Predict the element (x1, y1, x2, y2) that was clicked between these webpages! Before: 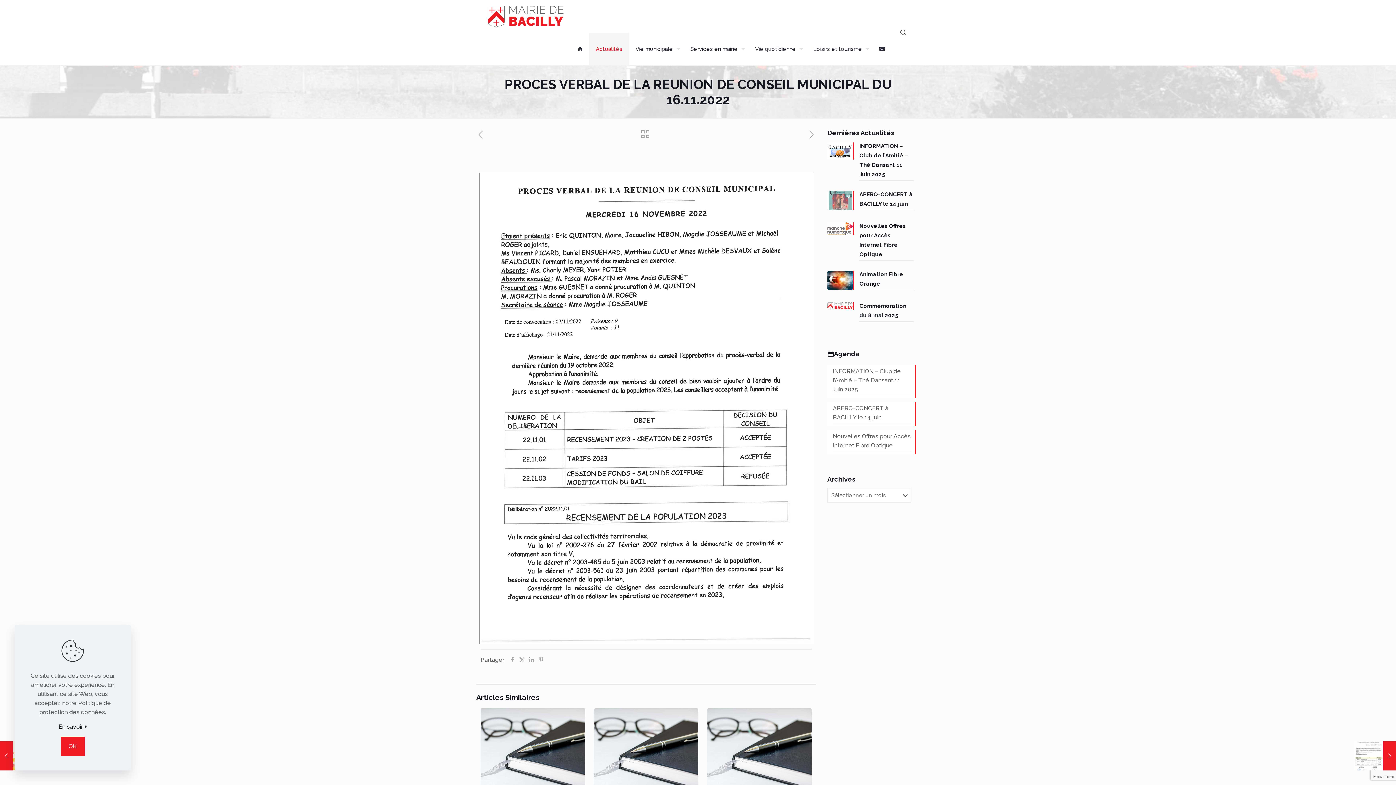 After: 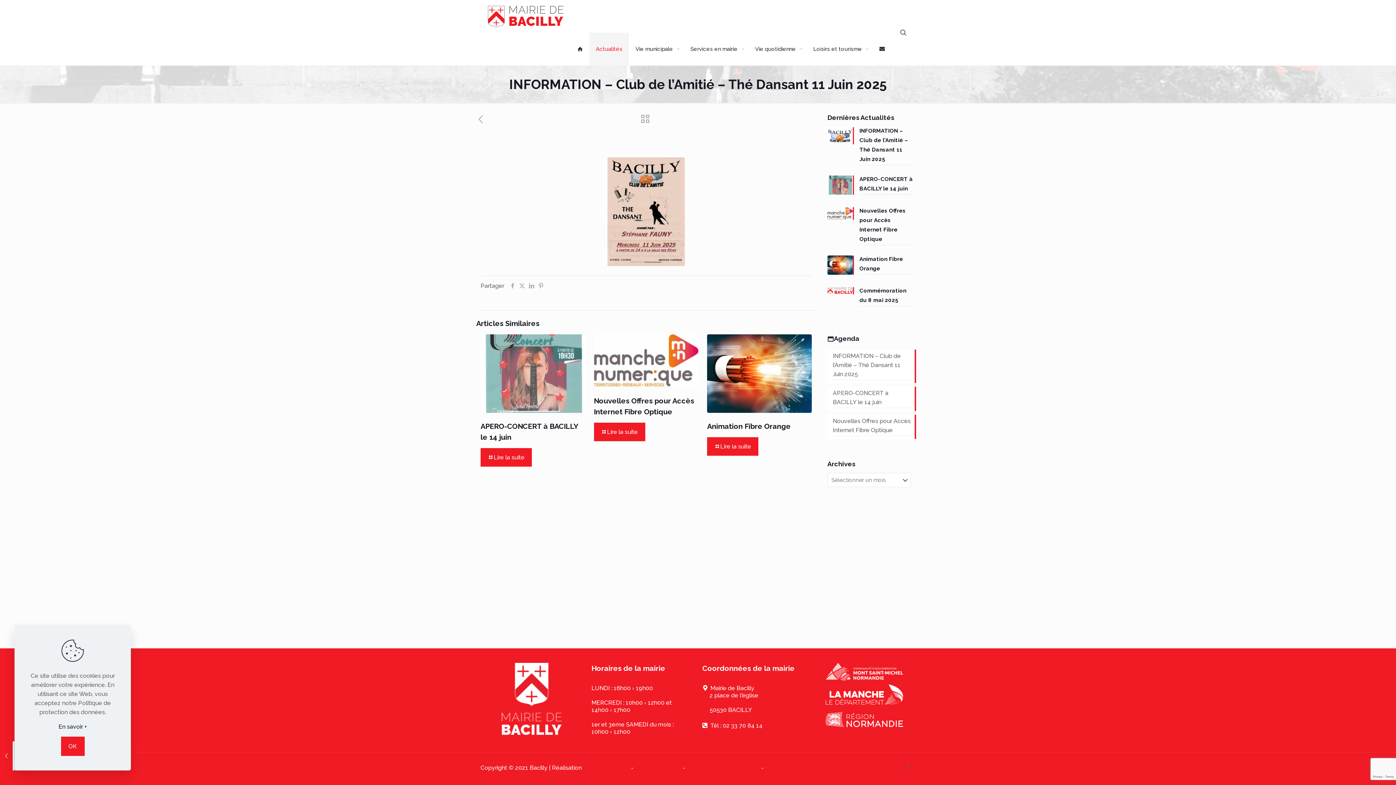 Action: label: INFORMATION – Club de l’Amitié – Thé Dansant 11 Juin 2025 bbox: (833, 366, 910, 395)